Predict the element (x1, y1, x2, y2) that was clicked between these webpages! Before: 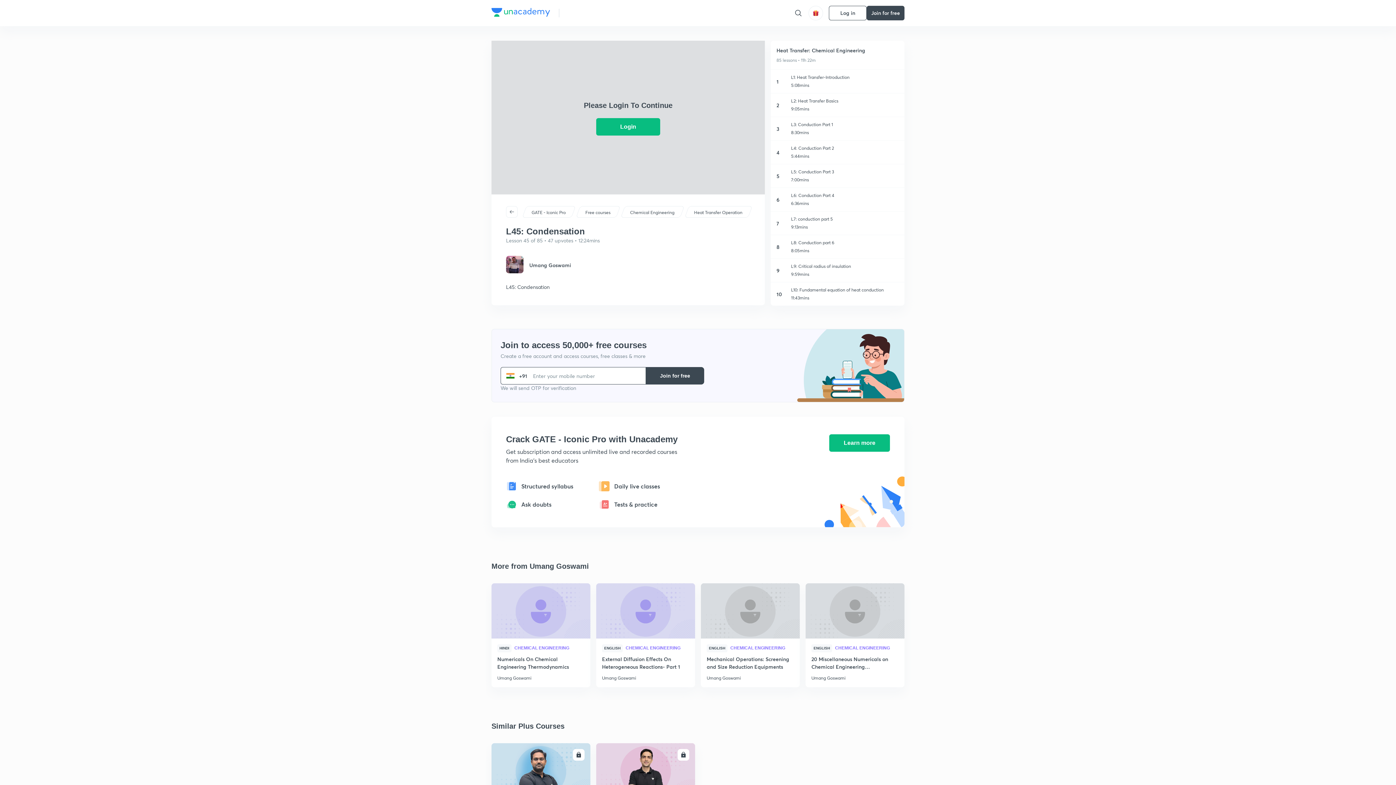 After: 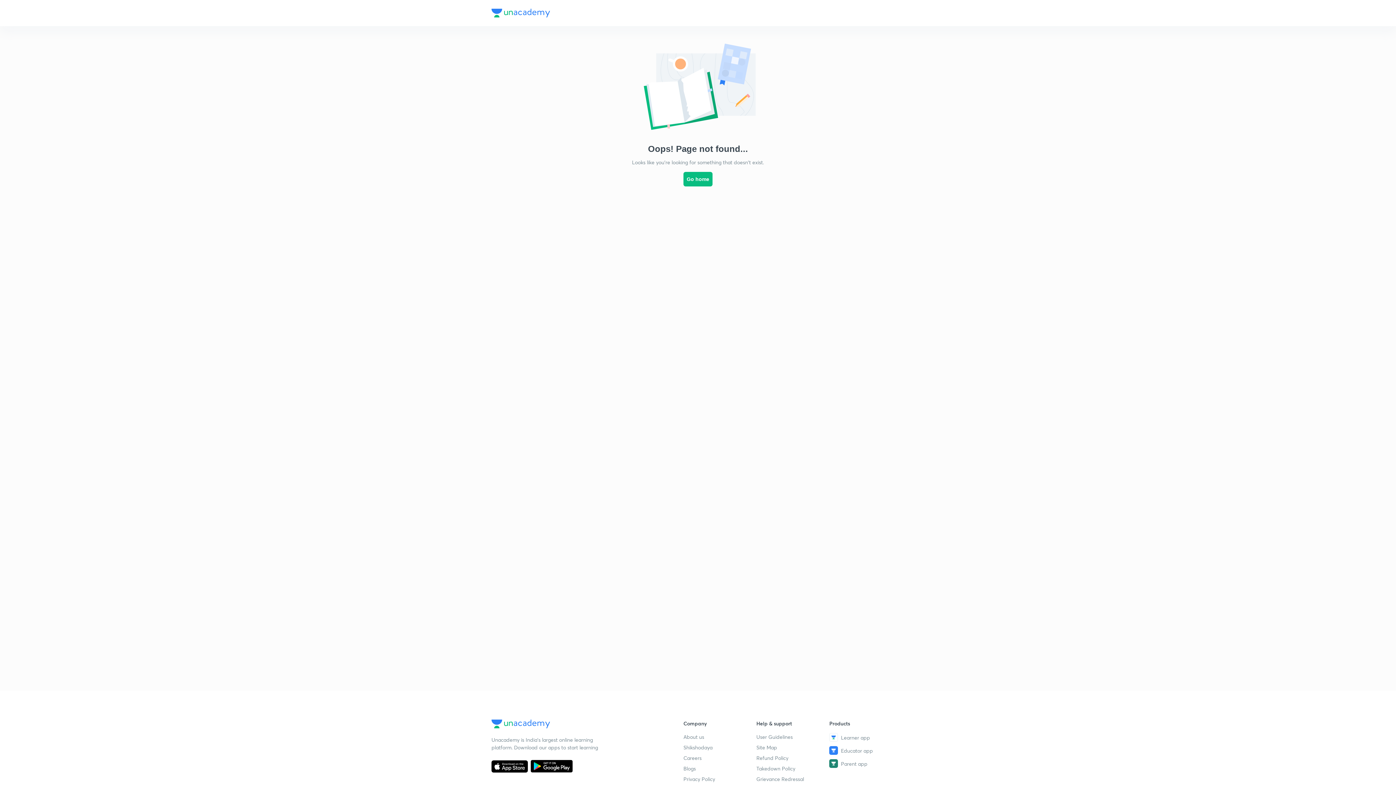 Action: bbox: (491, 583, 590, 638)